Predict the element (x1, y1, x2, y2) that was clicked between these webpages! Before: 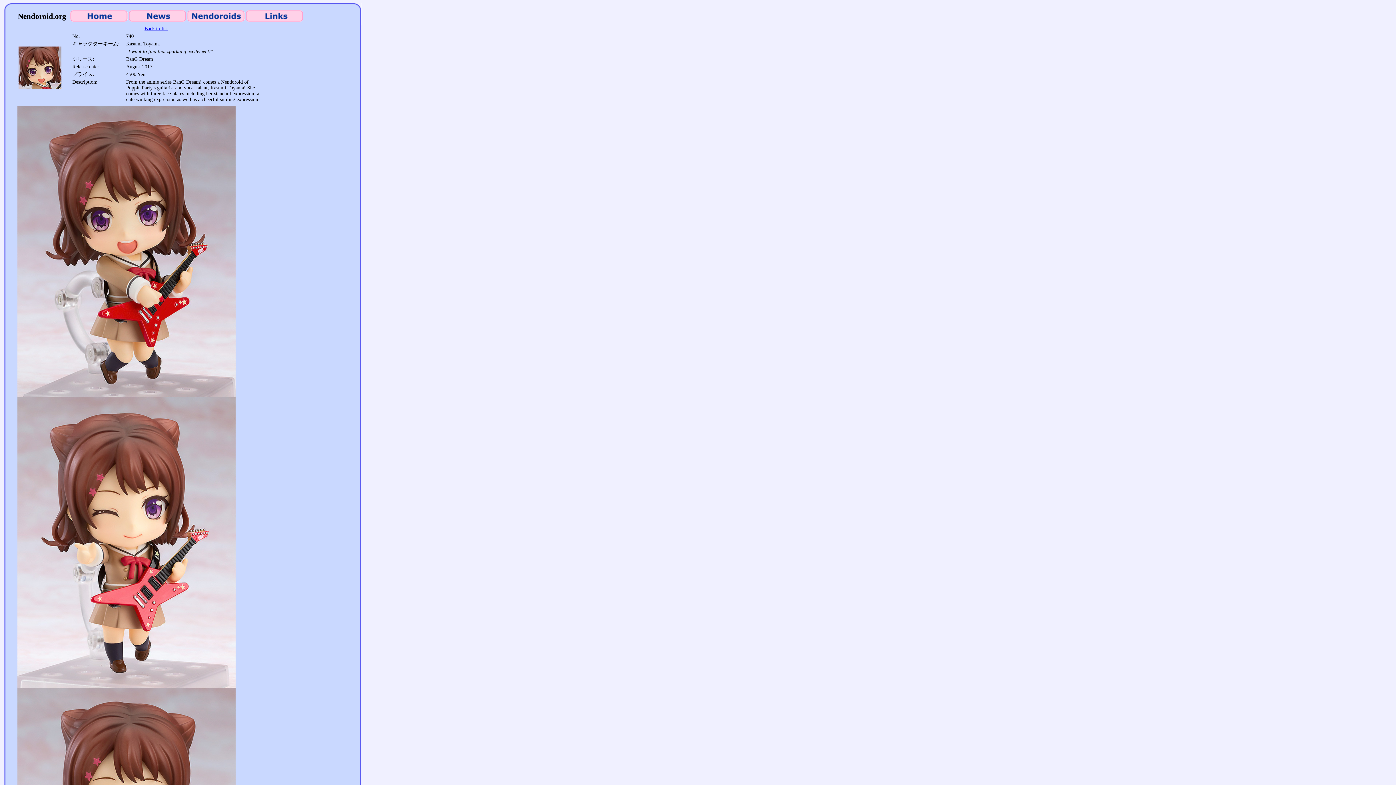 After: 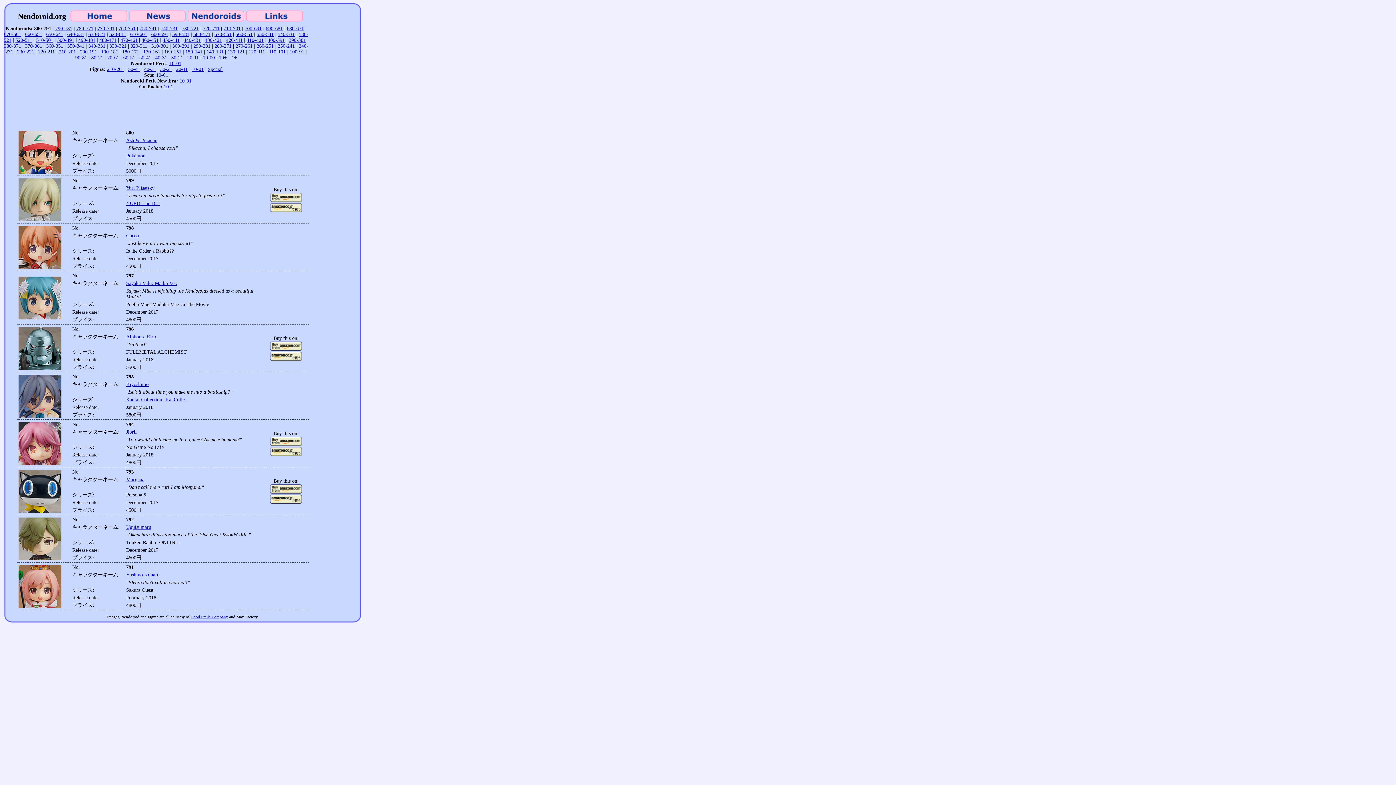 Action: bbox: (184, 15, 241, 19)